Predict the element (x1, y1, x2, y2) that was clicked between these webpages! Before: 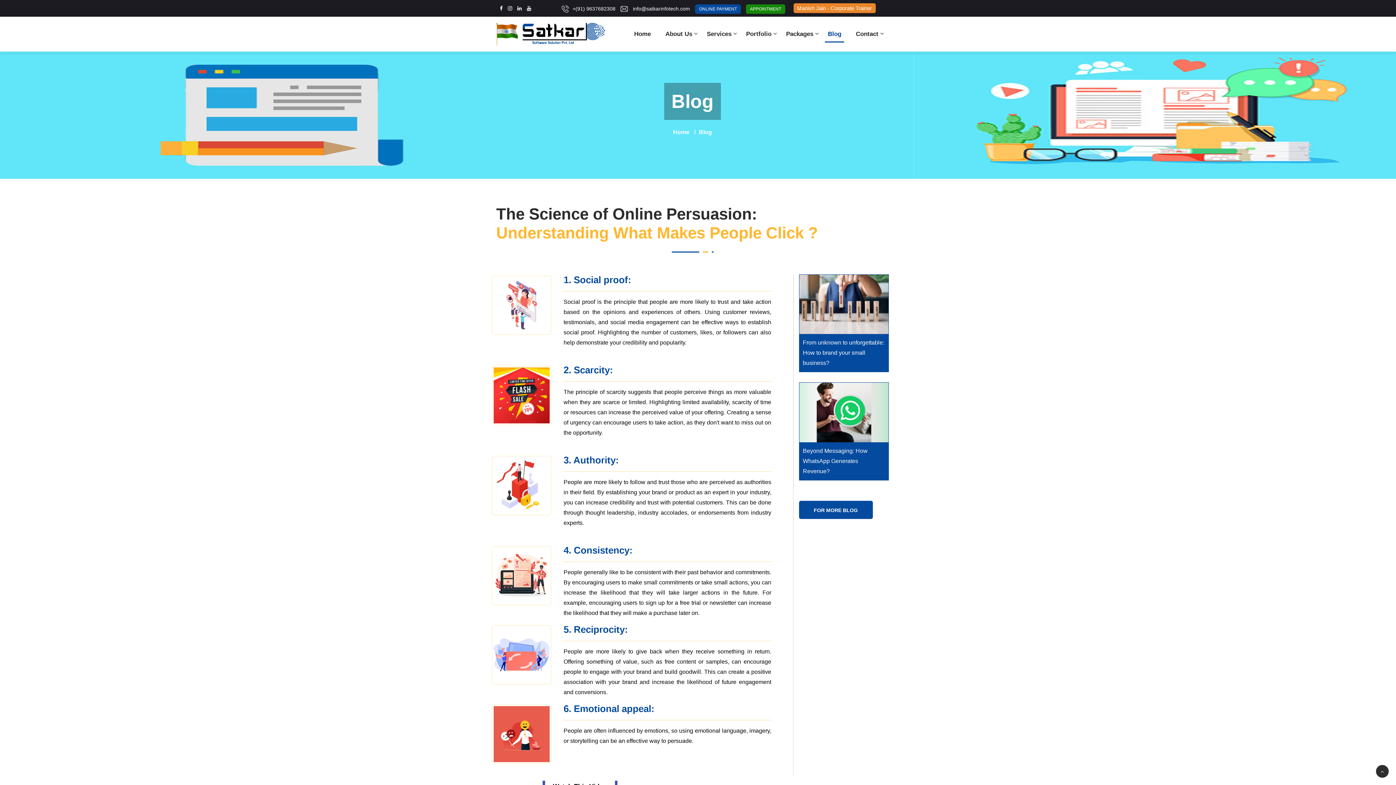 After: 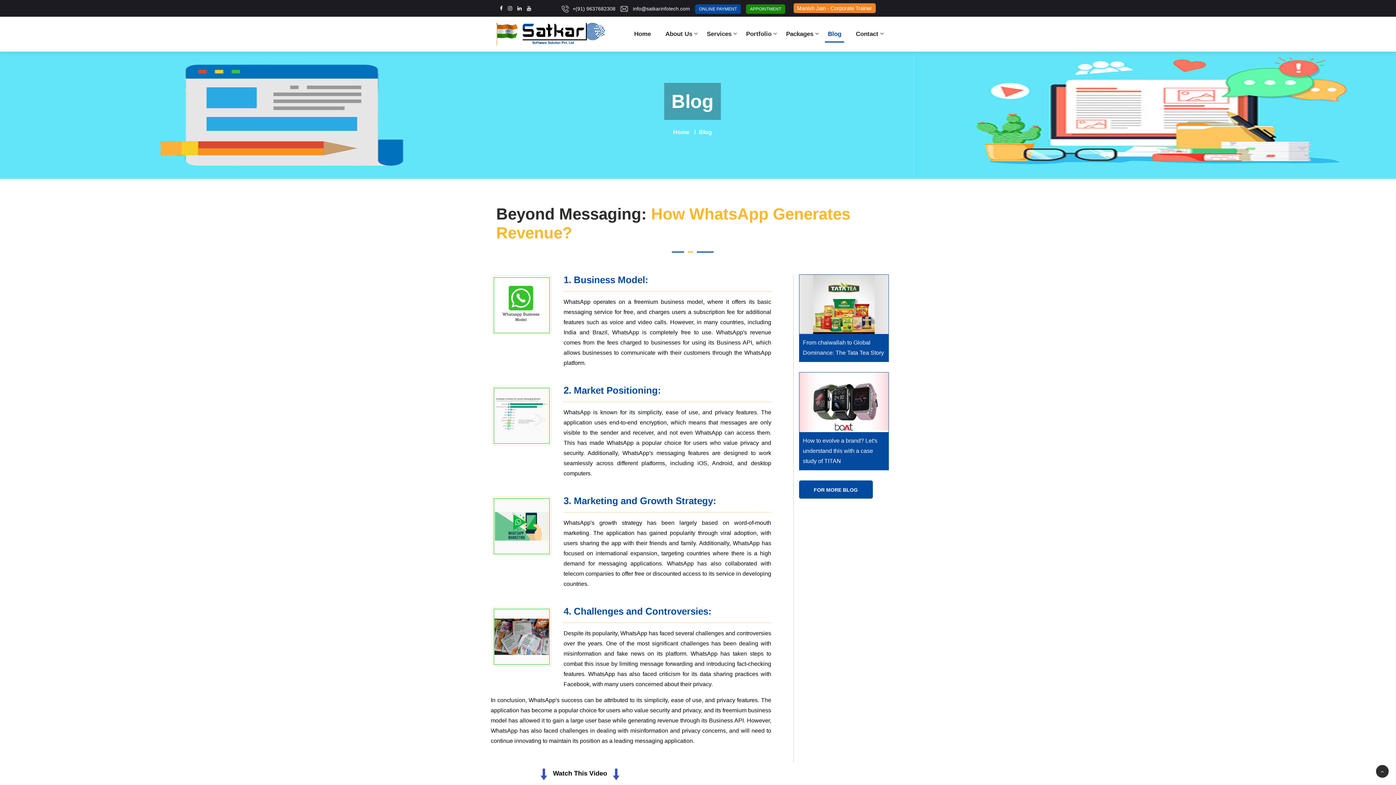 Action: bbox: (803, 447, 867, 474) label: Beyond Messaging: How WhatsApp Generates Revenue?